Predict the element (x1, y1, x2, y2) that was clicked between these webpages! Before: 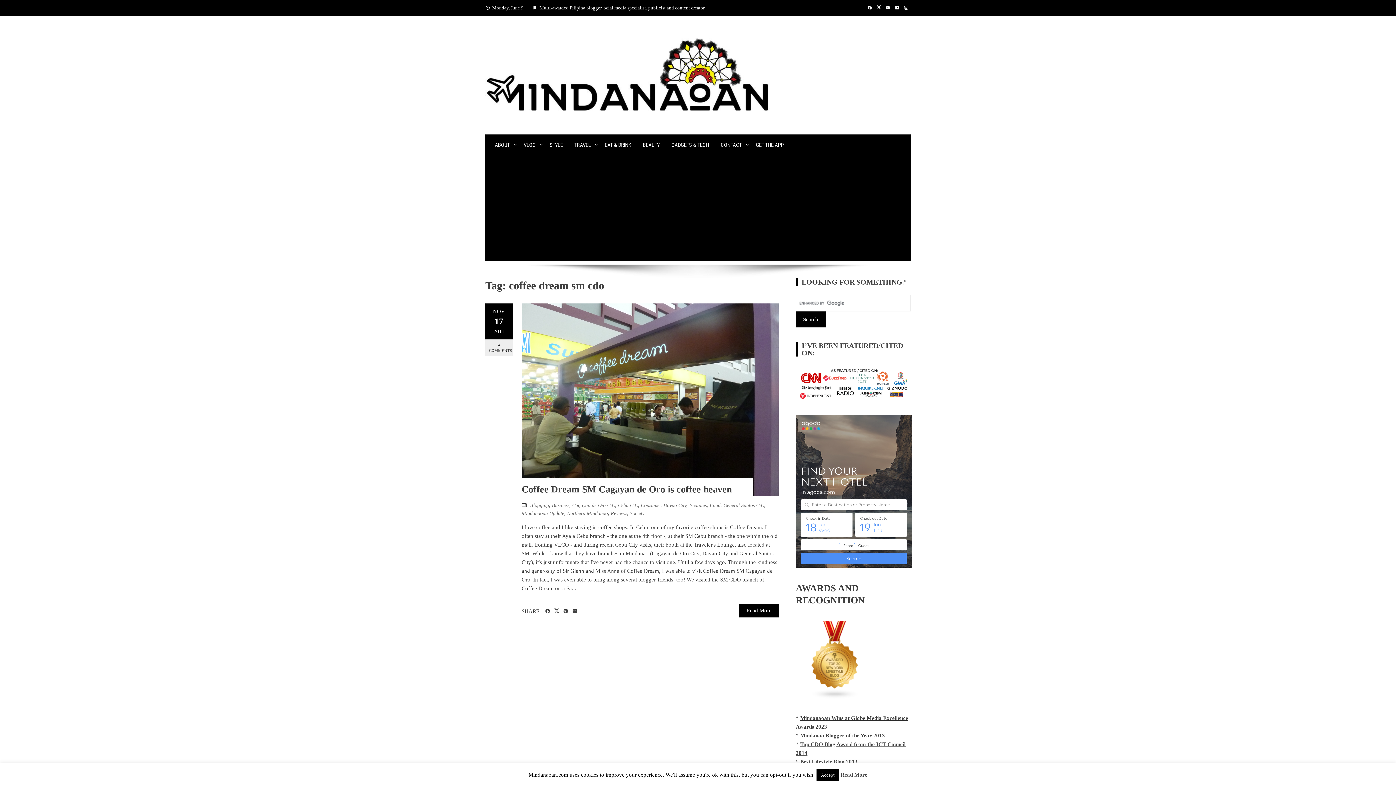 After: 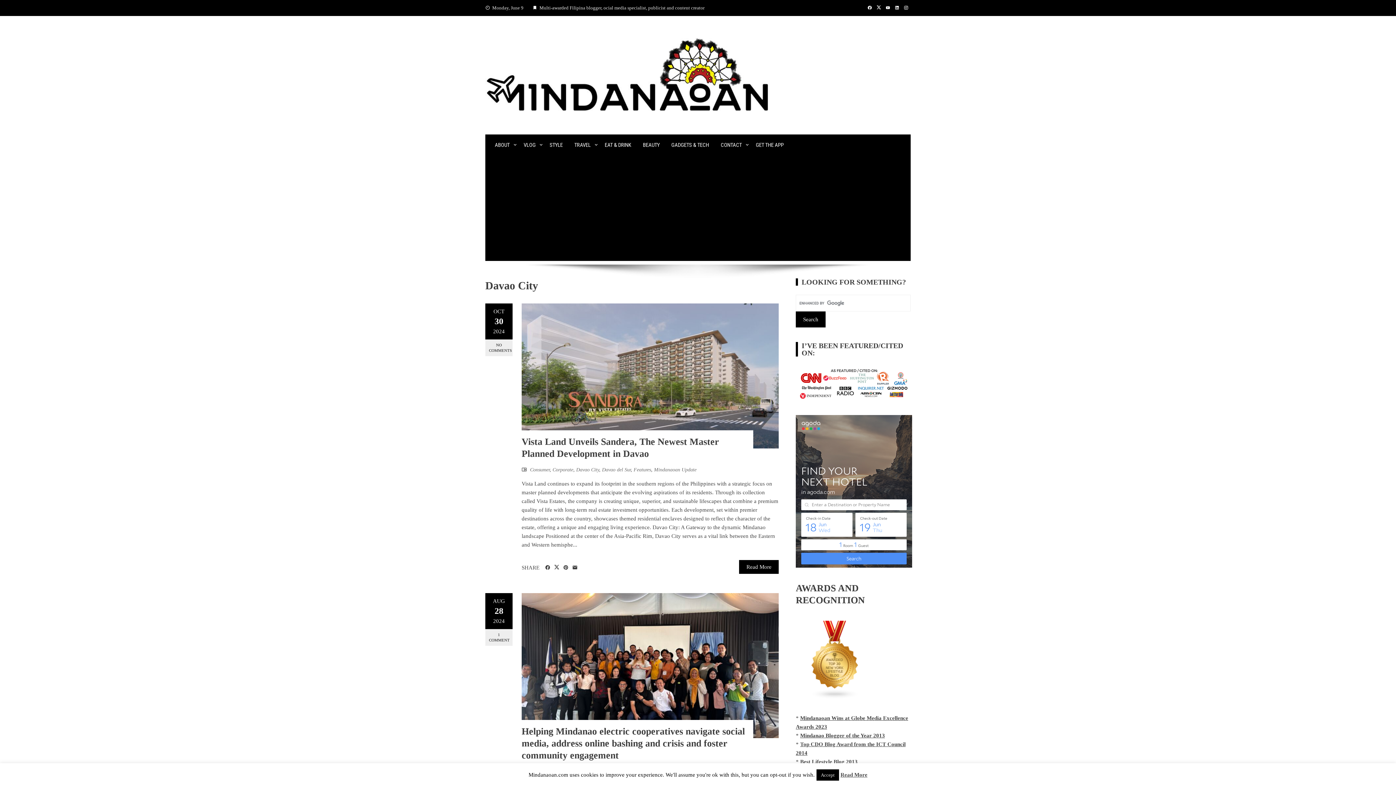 Action: label: Davao City bbox: (663, 503, 686, 508)